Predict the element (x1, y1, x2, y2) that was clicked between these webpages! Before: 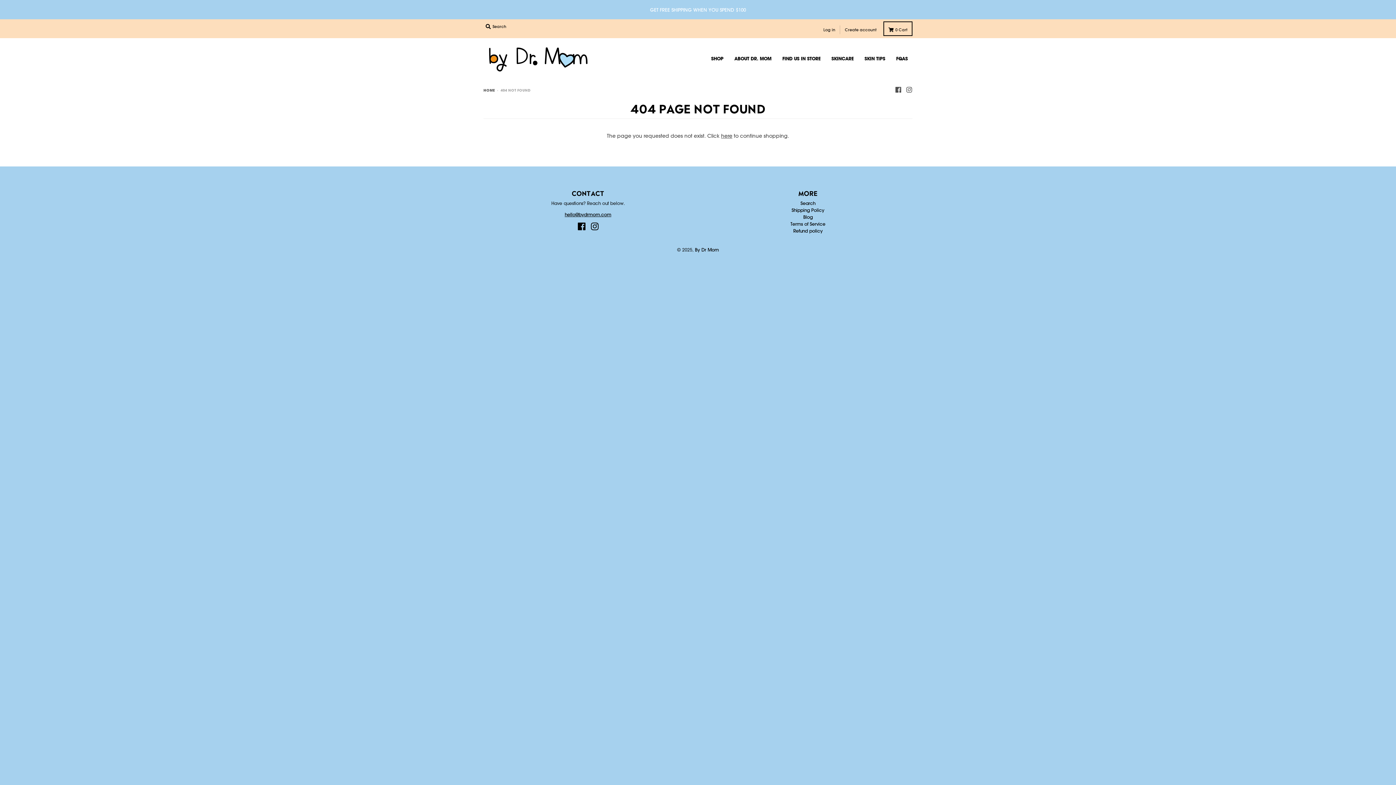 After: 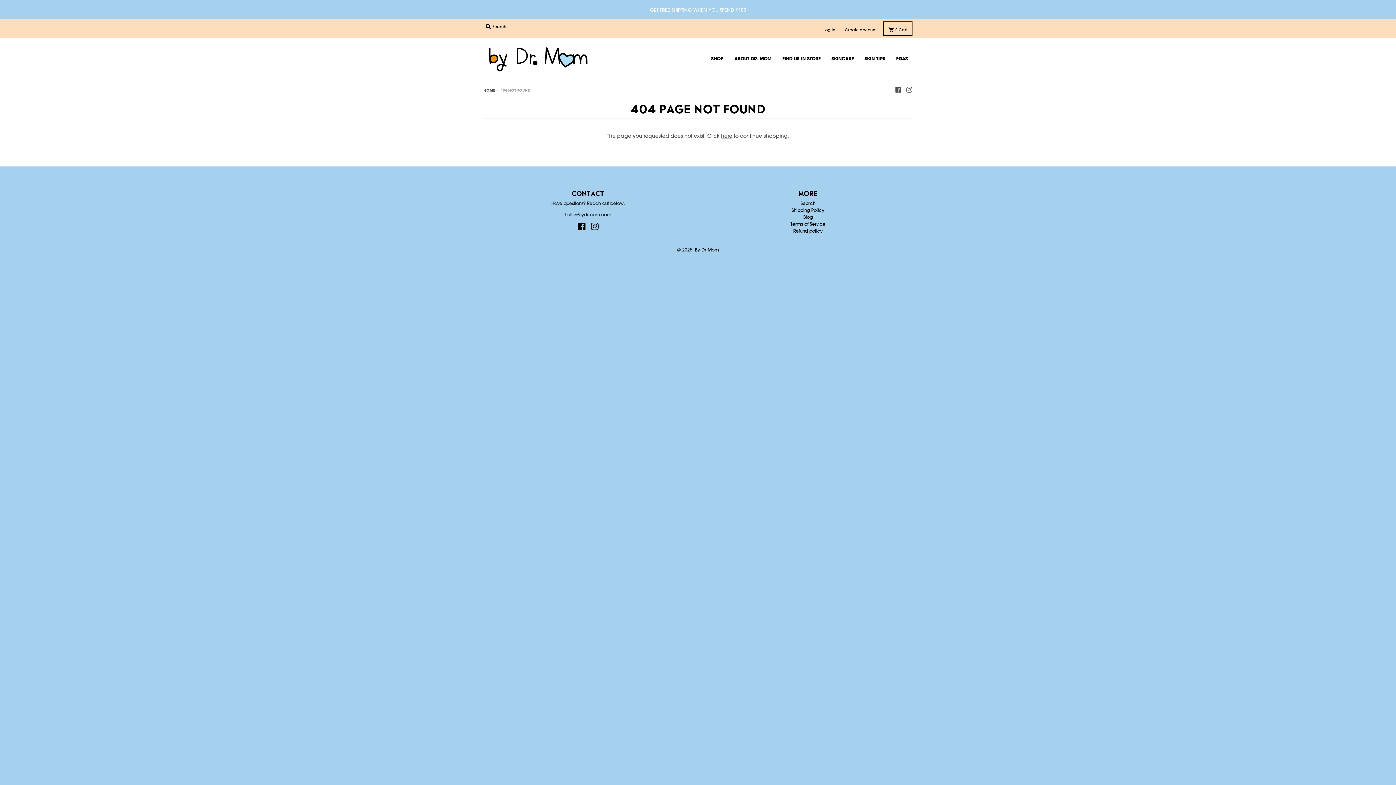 Action: label: hello@bydrmom.com bbox: (564, 211, 611, 217)